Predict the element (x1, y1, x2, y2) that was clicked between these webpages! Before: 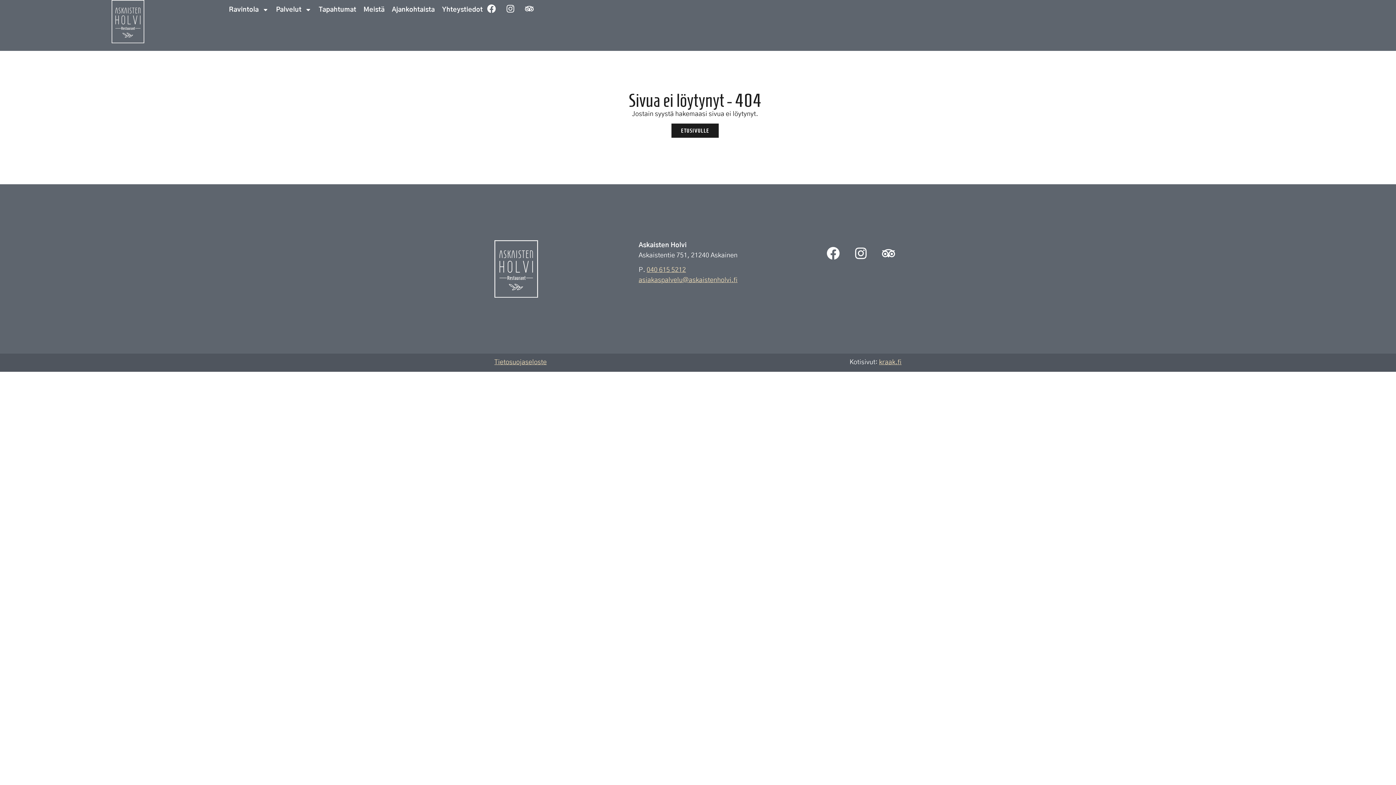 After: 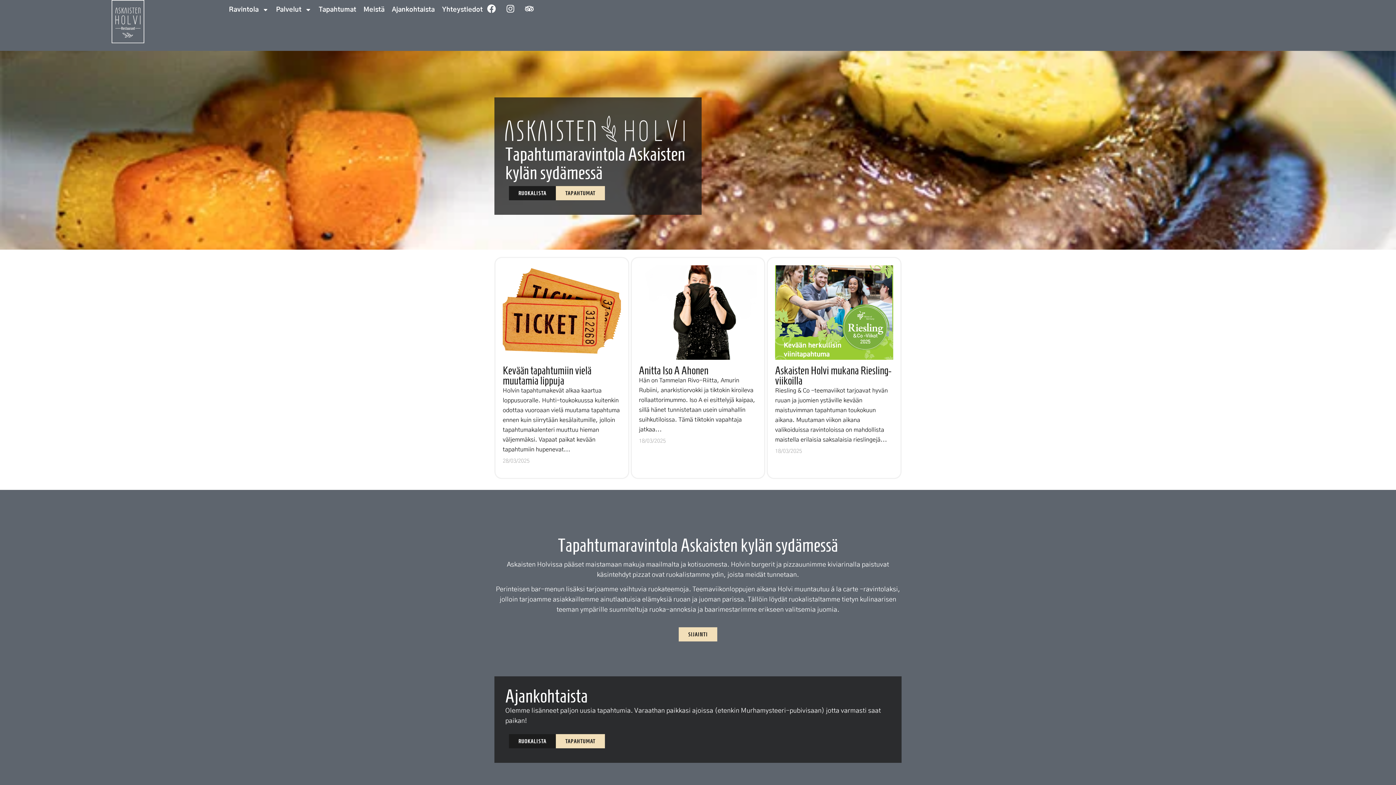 Action: bbox: (494, 240, 538, 297)